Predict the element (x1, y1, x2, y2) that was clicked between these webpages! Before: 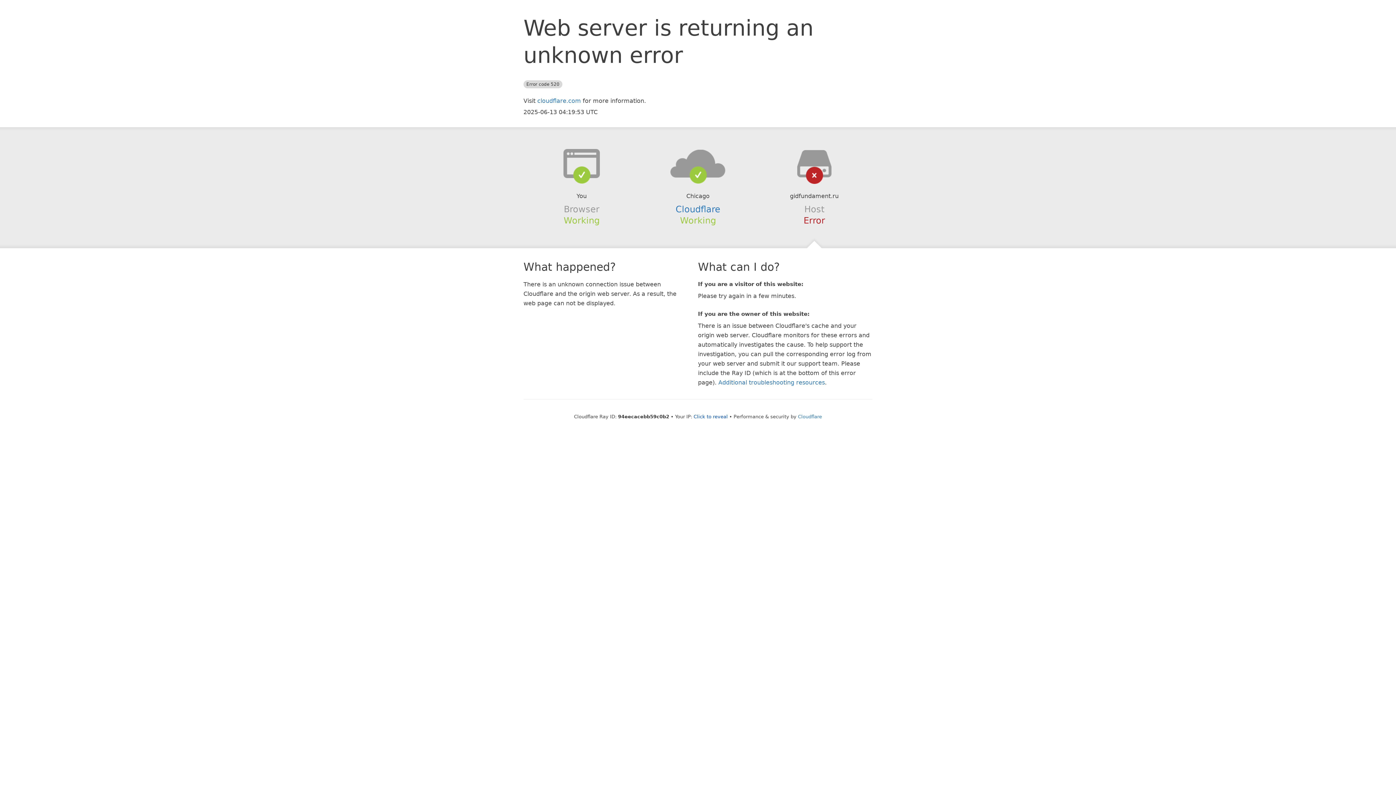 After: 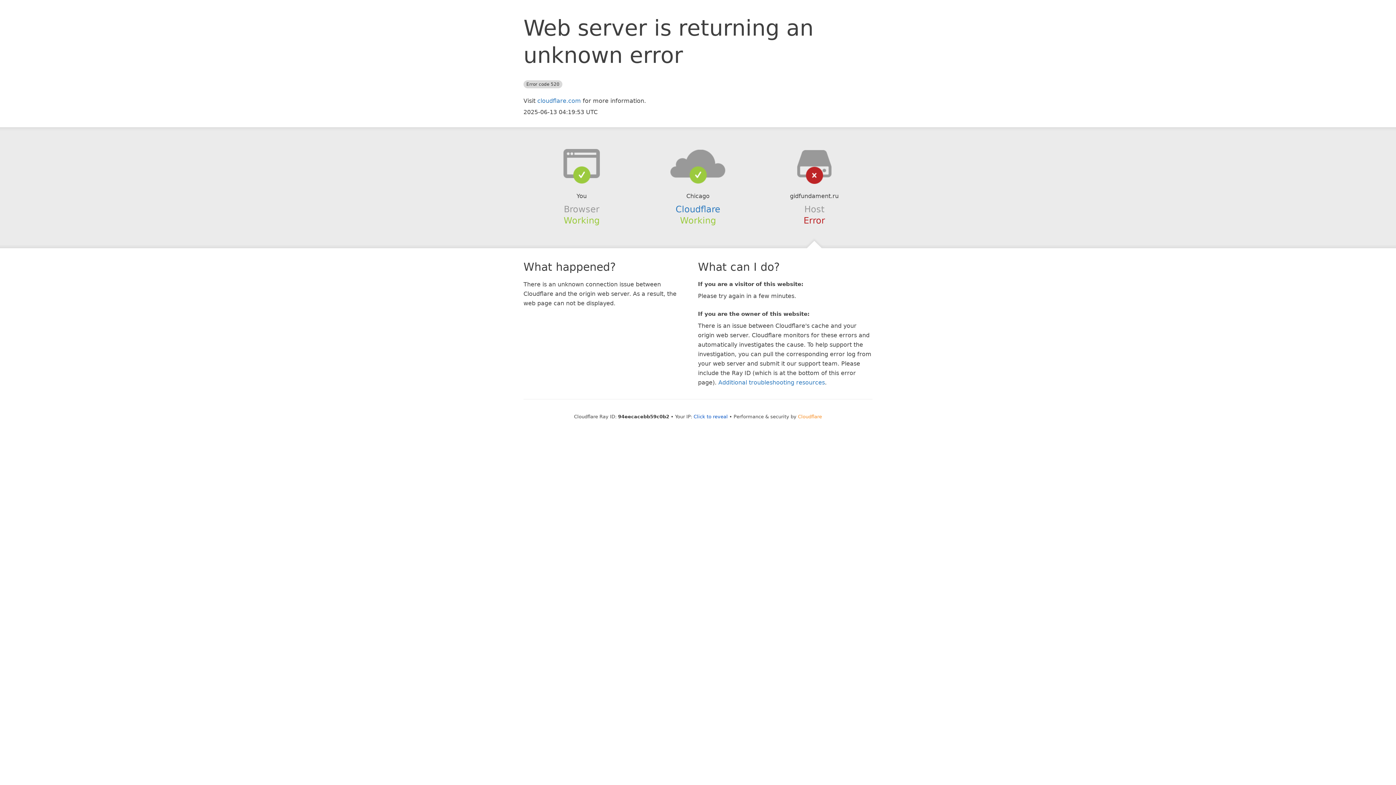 Action: label: Cloudflare bbox: (798, 414, 822, 419)